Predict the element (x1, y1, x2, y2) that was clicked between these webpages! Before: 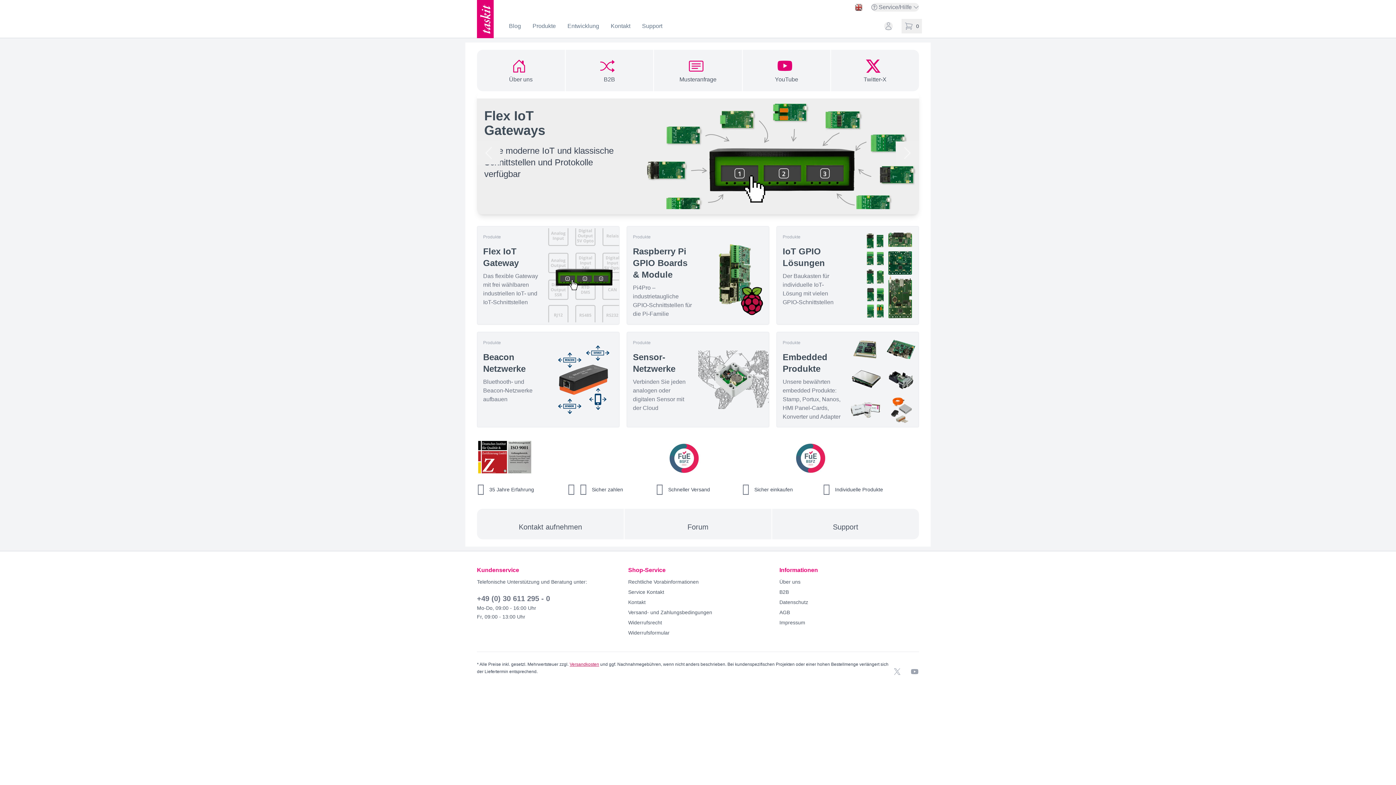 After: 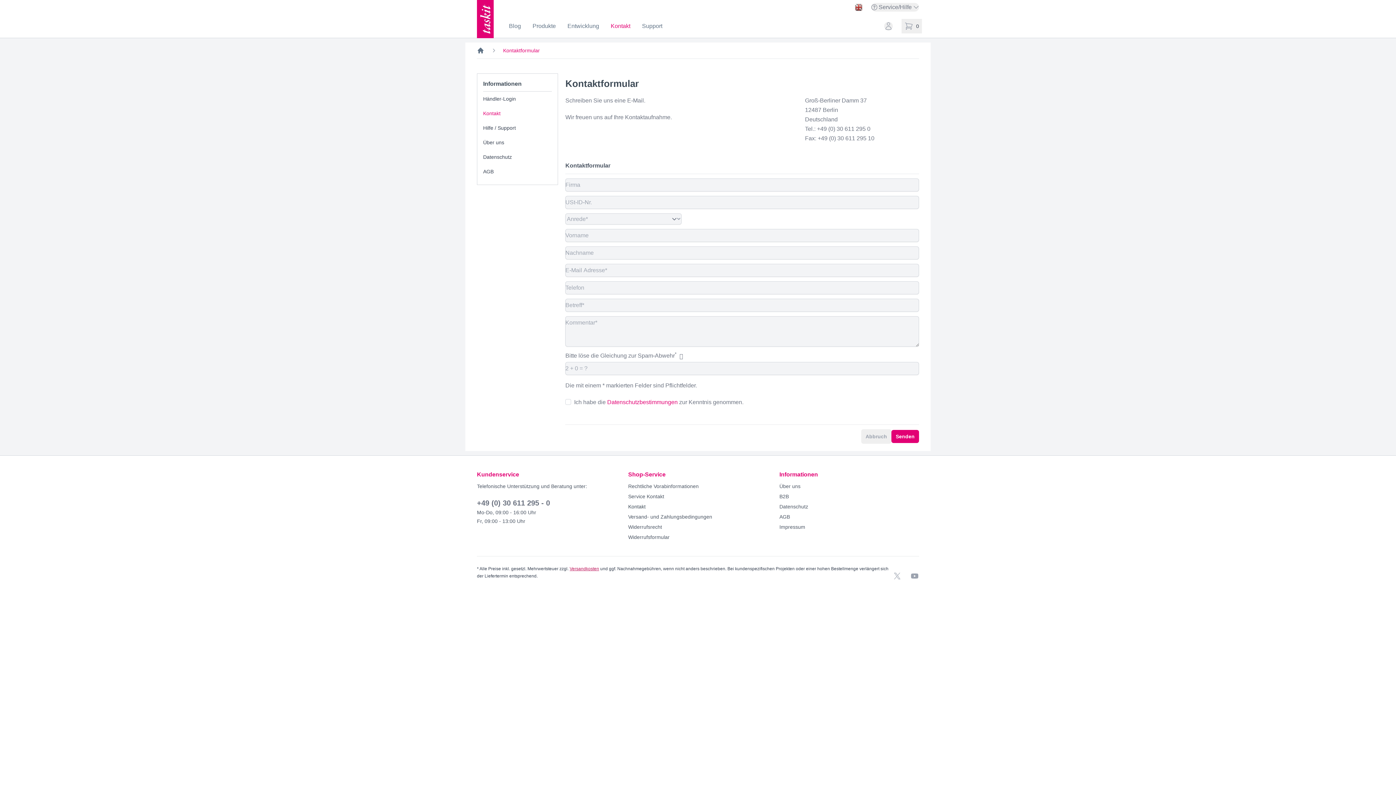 Action: bbox: (610, 22, 630, 29) label: Kontakt